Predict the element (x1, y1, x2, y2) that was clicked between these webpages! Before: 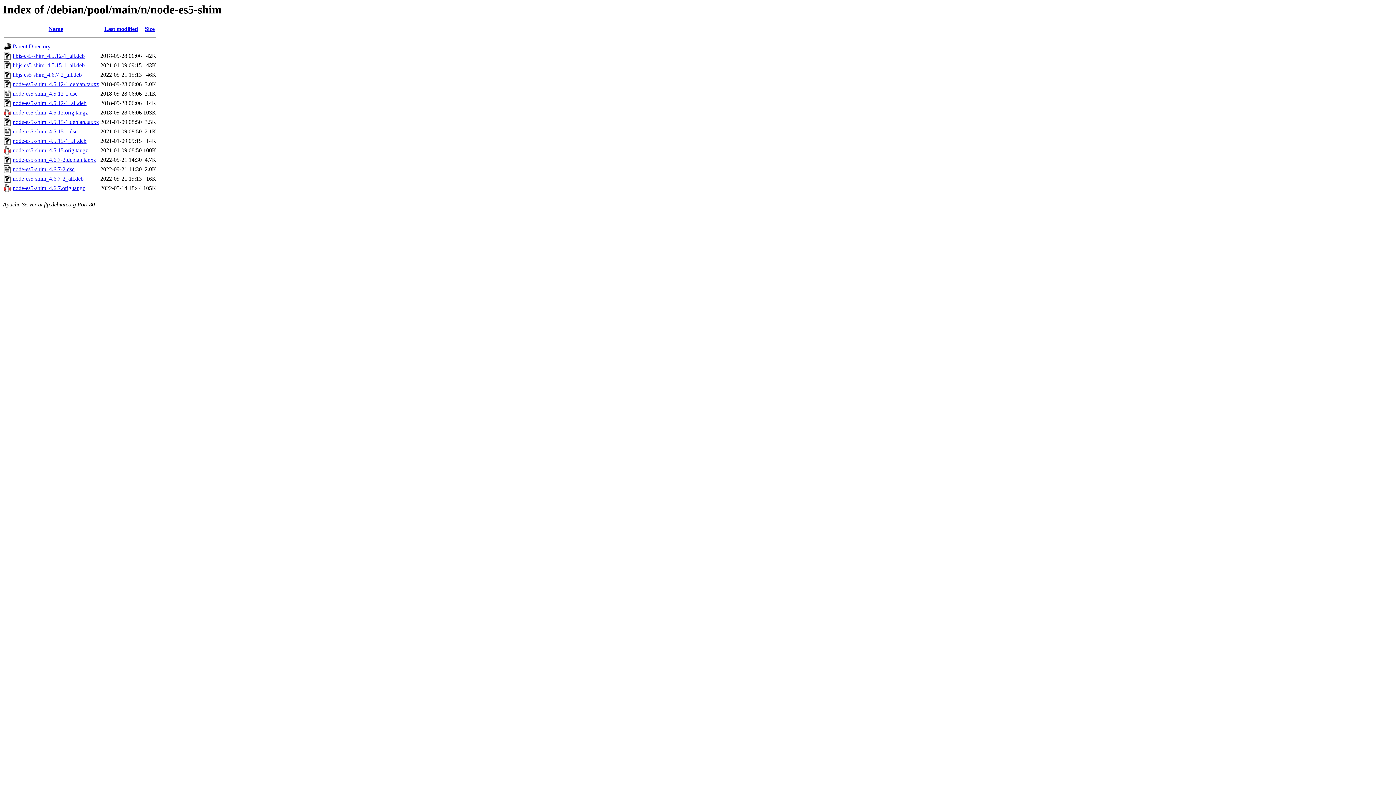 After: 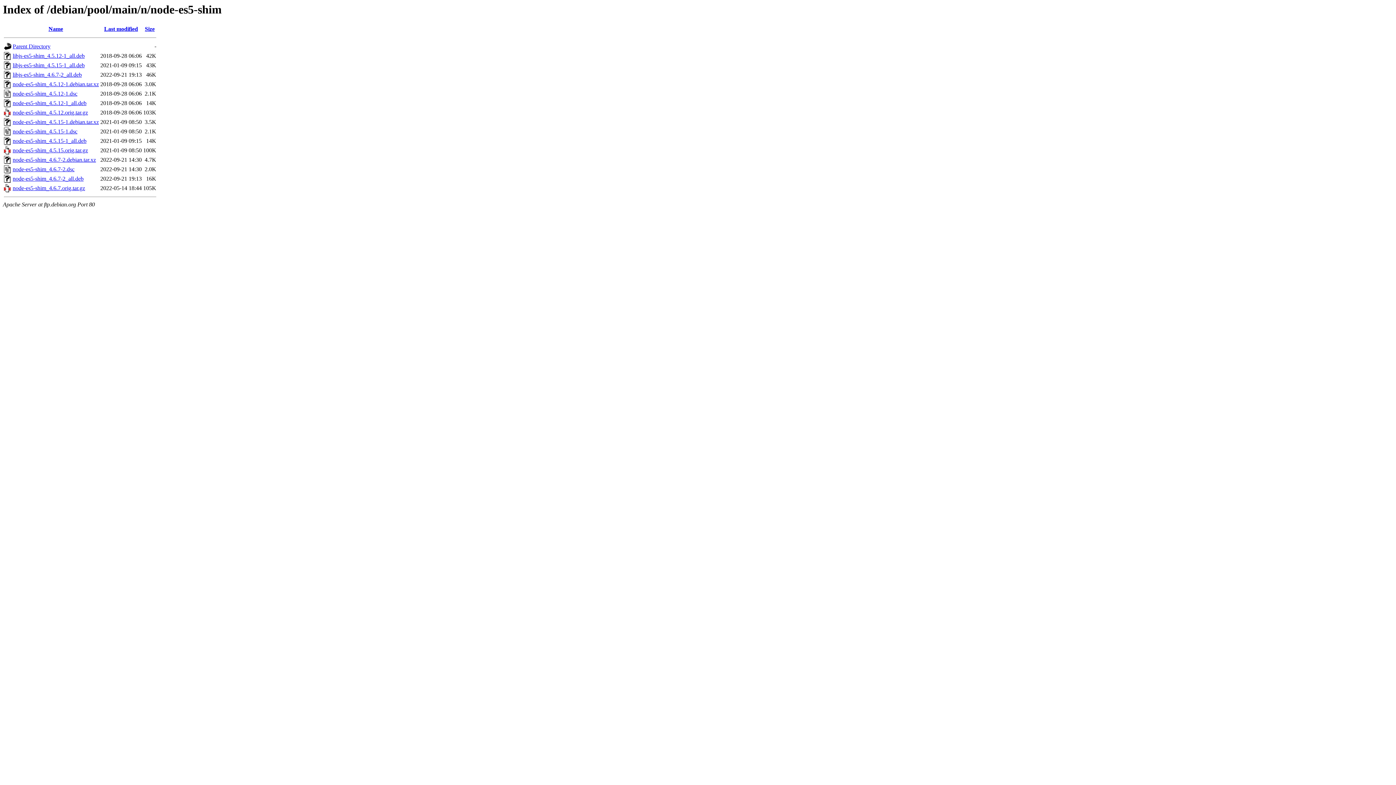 Action: bbox: (12, 137, 86, 144) label: node-es5-shim_4.5.15-1_all.deb